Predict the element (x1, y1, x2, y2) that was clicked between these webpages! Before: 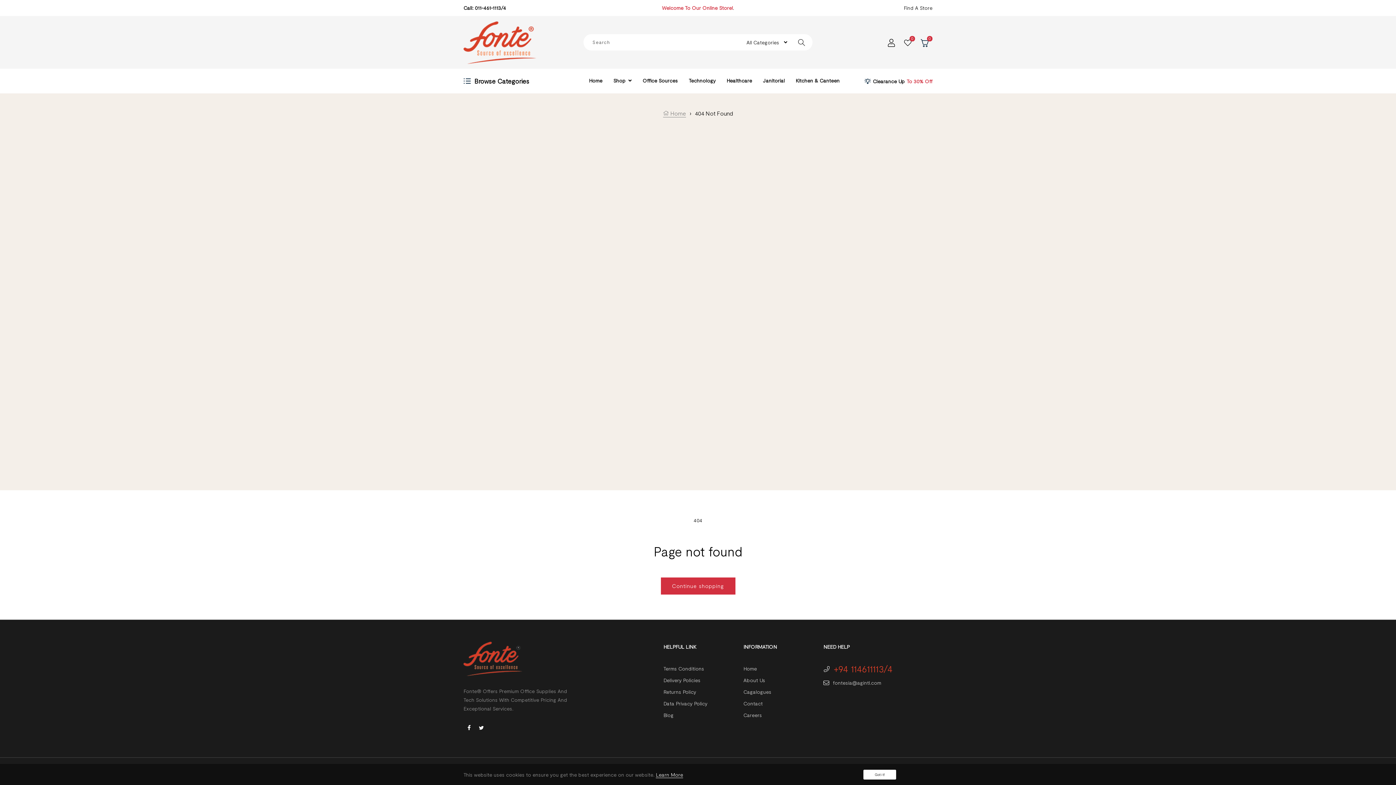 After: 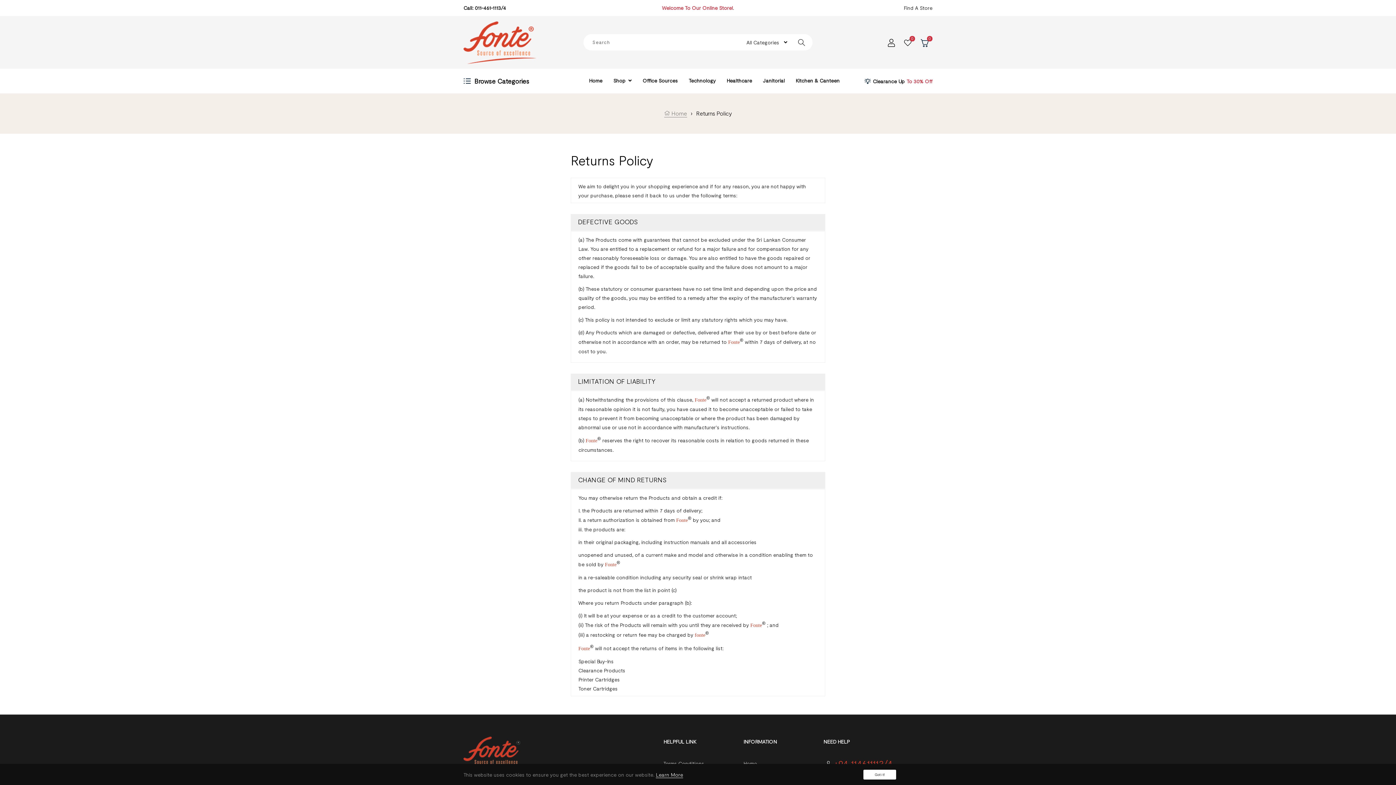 Action: bbox: (663, 689, 696, 695) label: Returns Policy